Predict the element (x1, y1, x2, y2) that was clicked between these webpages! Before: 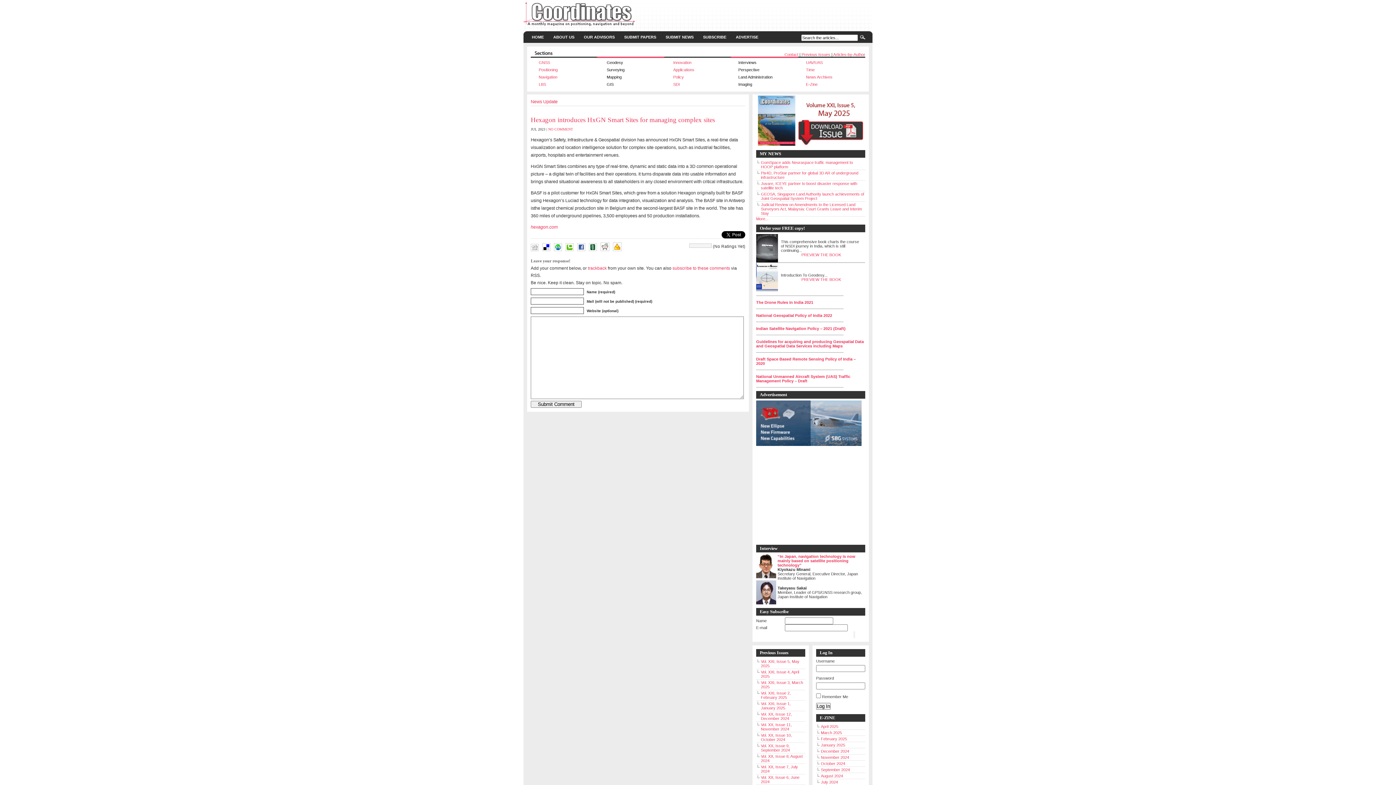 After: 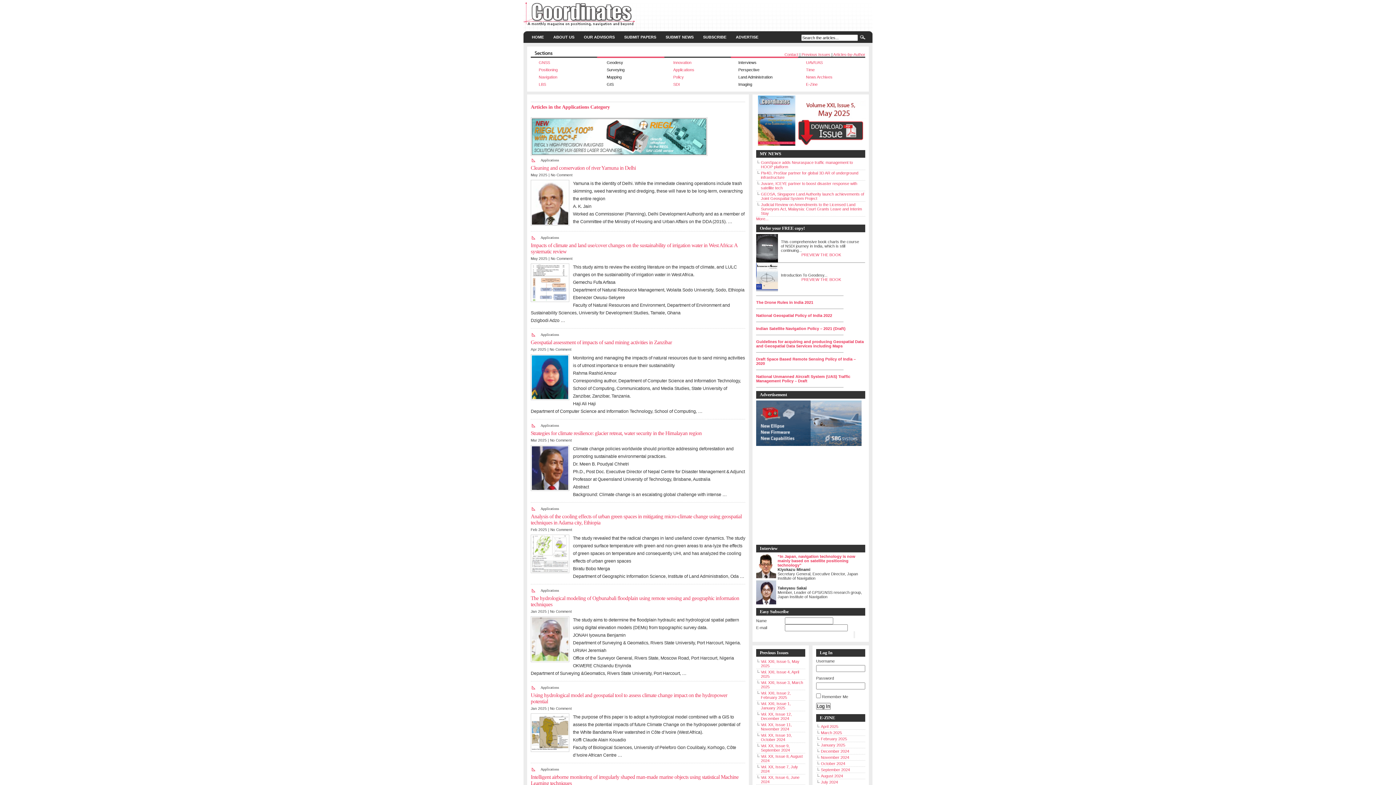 Action: bbox: (673, 67, 694, 72) label: Applications